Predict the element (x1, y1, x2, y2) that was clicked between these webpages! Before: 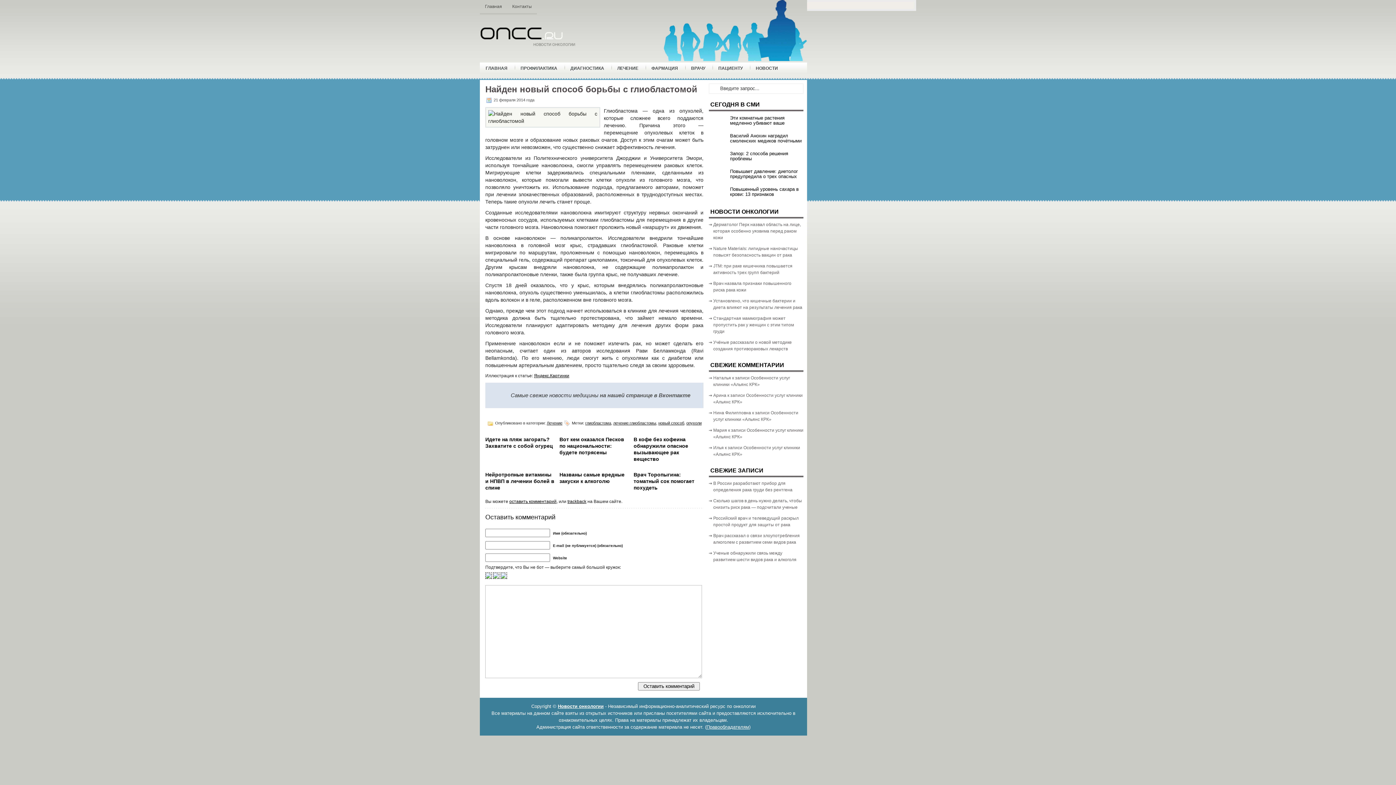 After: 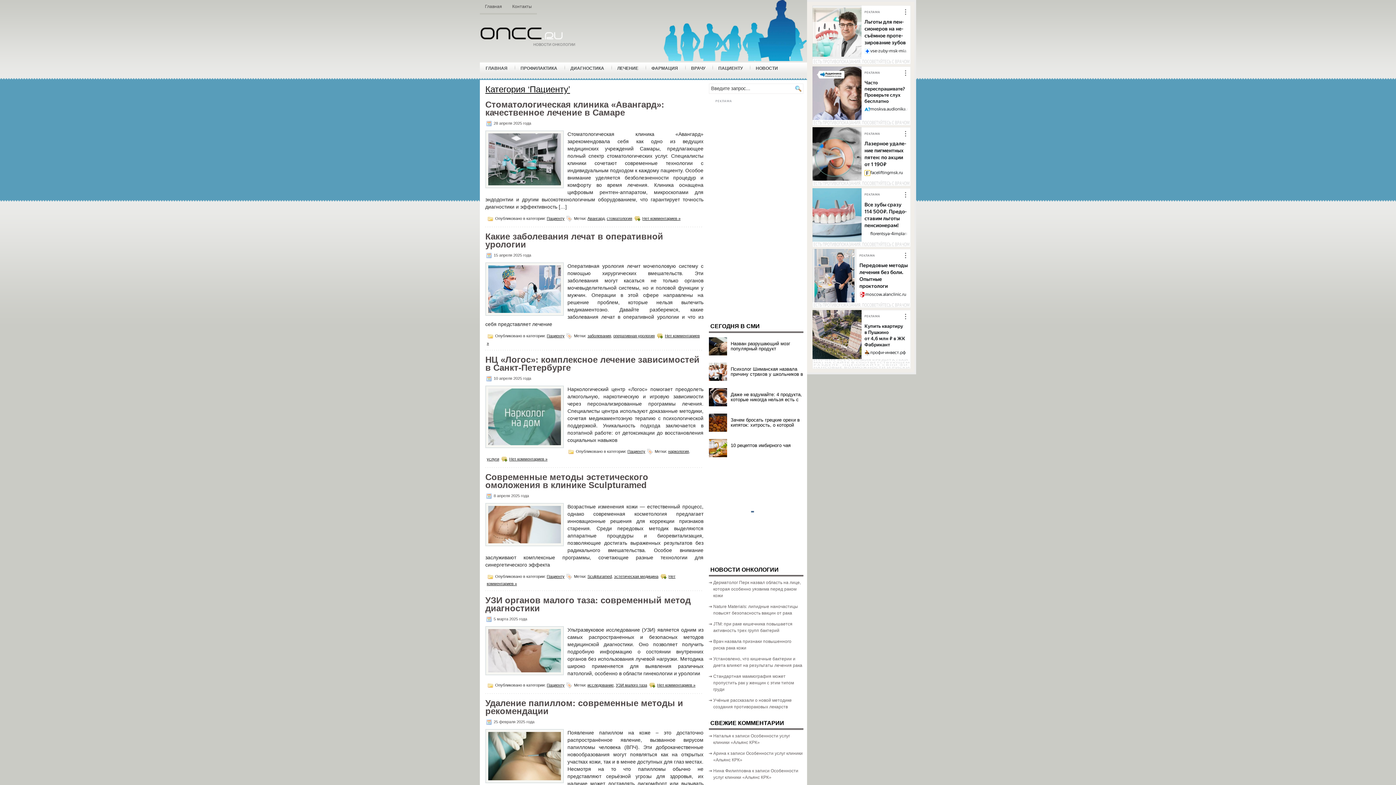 Action: bbox: (712, 61, 748, 75) label: ПАЦИЕНТУ